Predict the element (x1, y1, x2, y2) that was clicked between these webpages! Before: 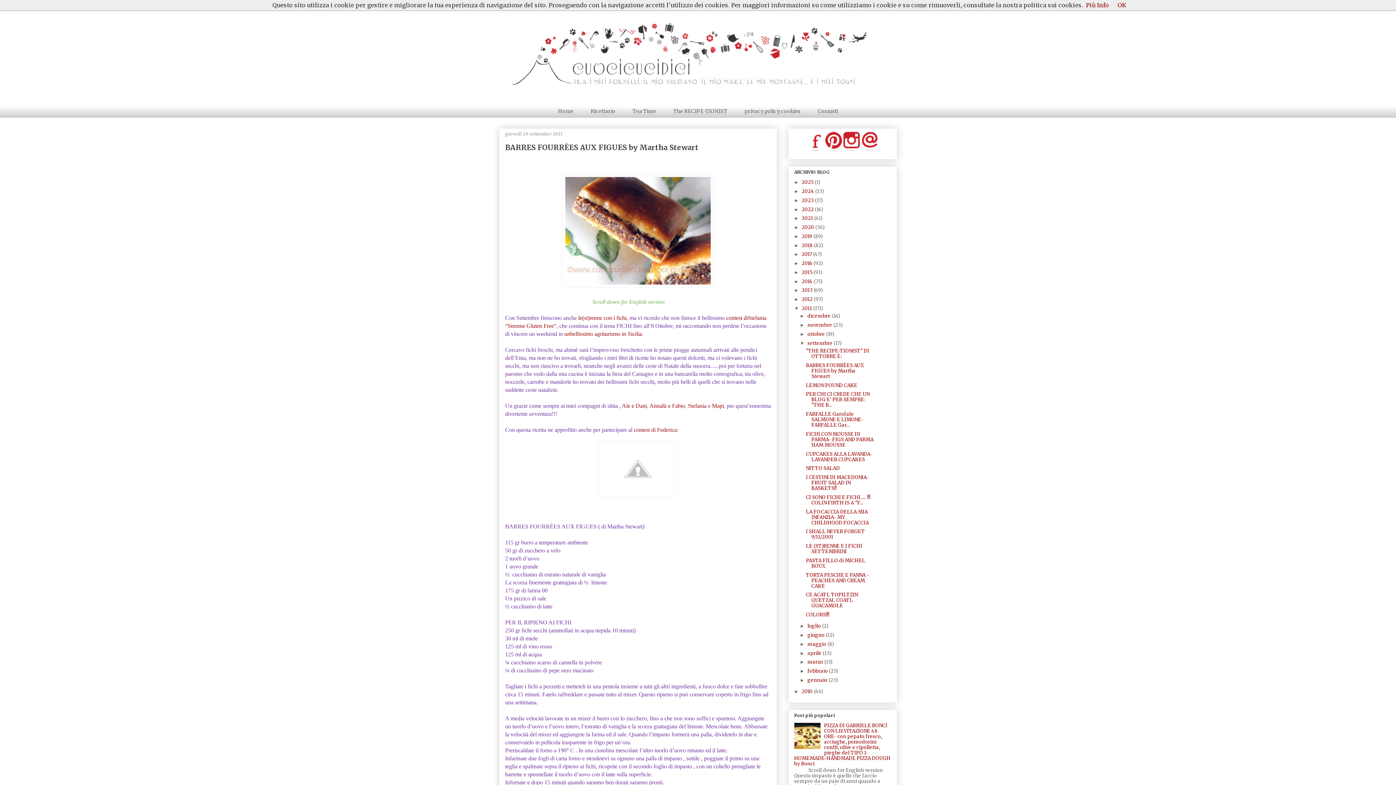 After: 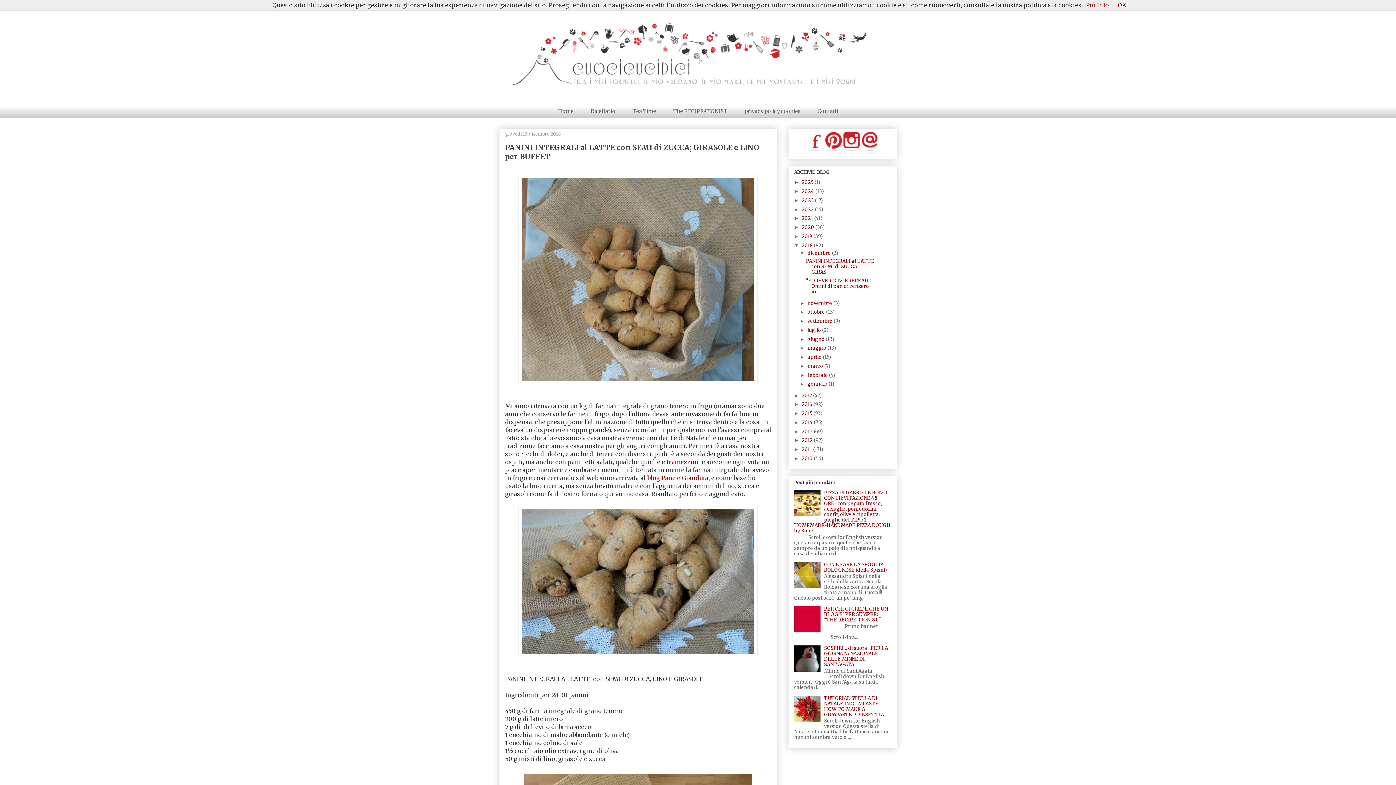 Action: label: 2018  bbox: (802, 242, 814, 248)